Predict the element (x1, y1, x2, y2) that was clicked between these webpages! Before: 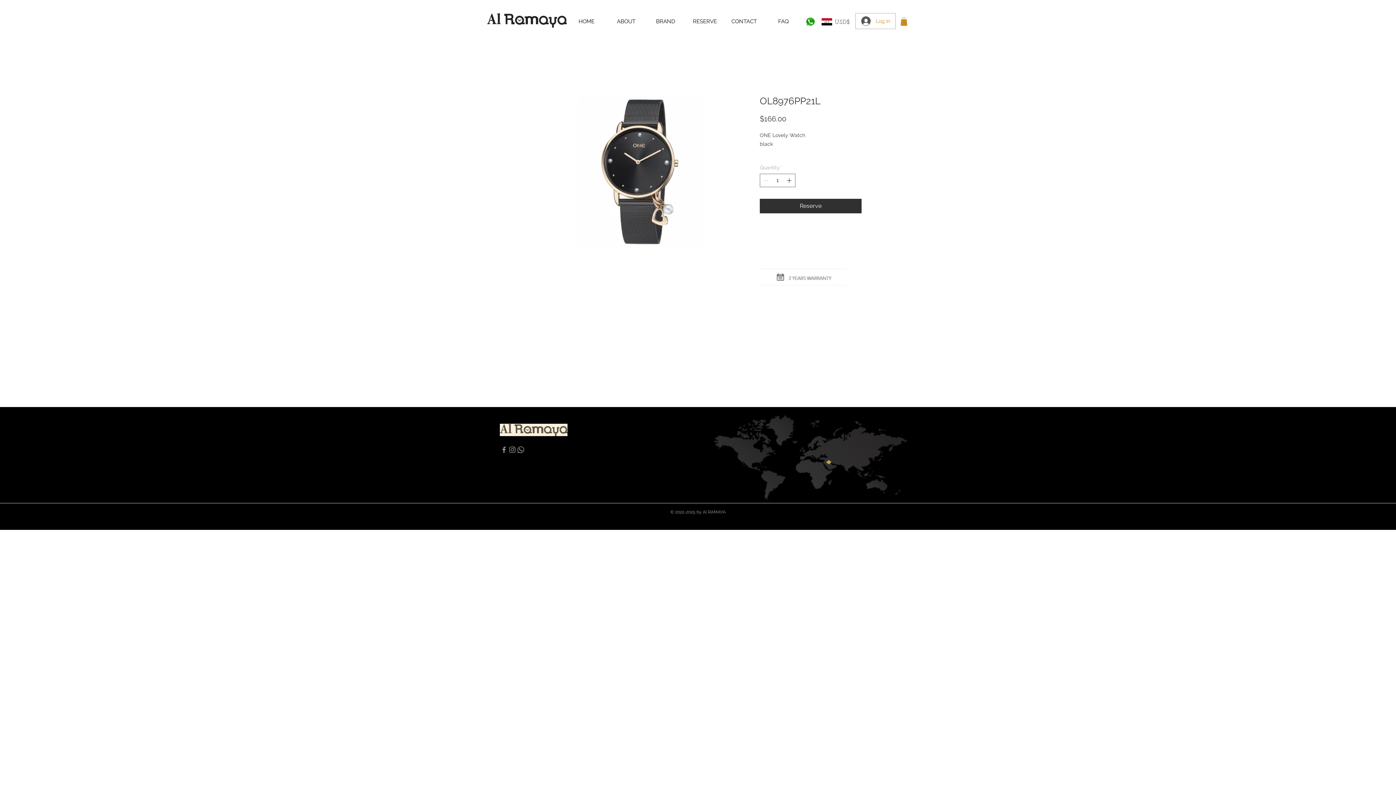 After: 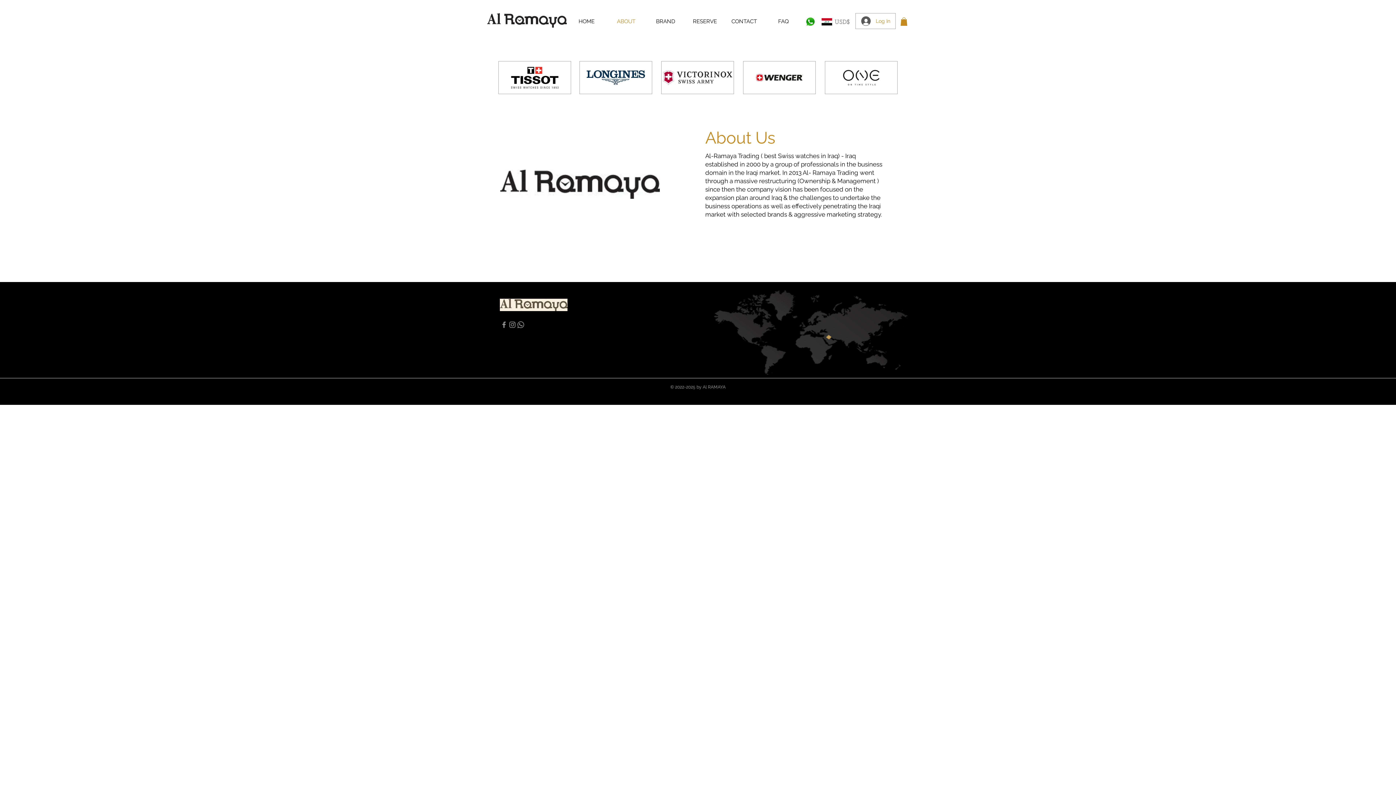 Action: label: ABOUT bbox: (606, 16, 646, 26)